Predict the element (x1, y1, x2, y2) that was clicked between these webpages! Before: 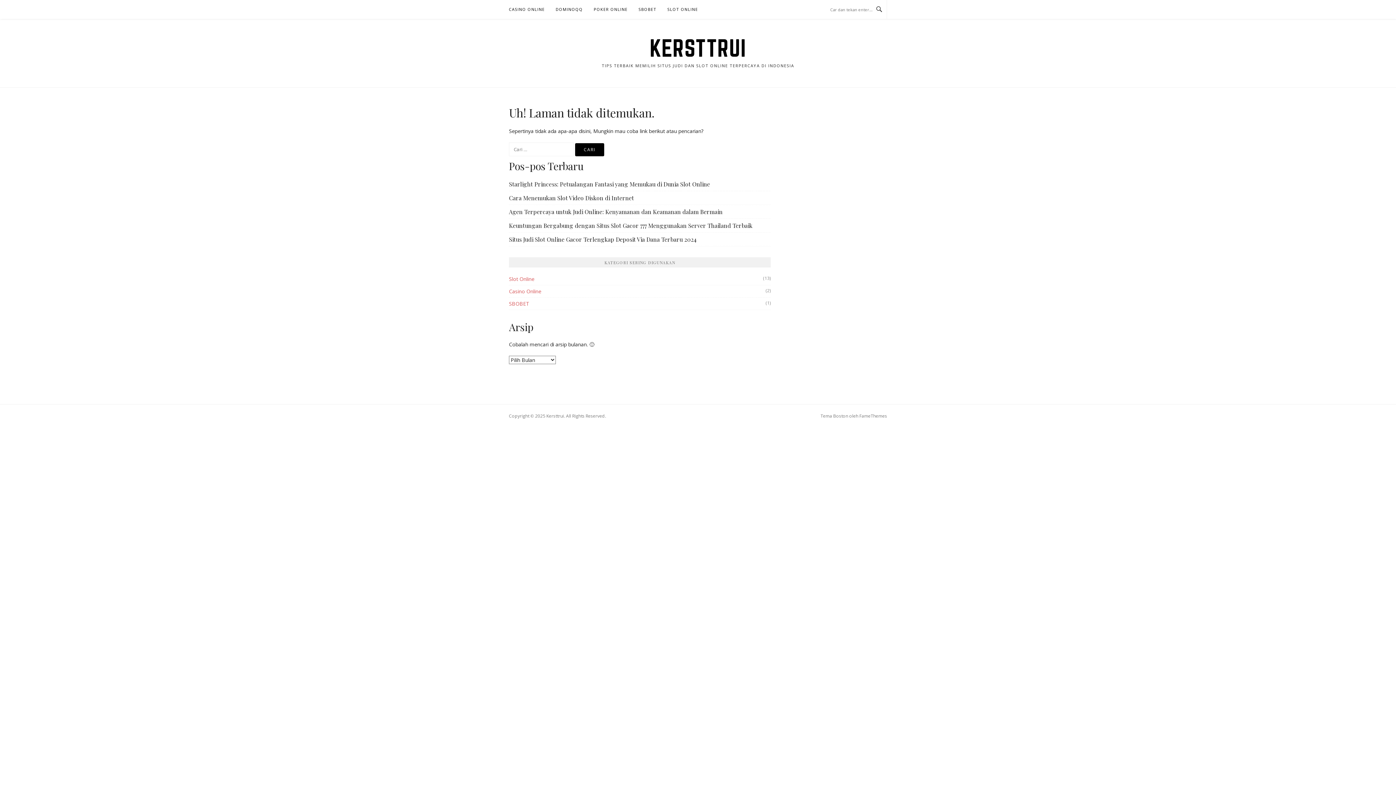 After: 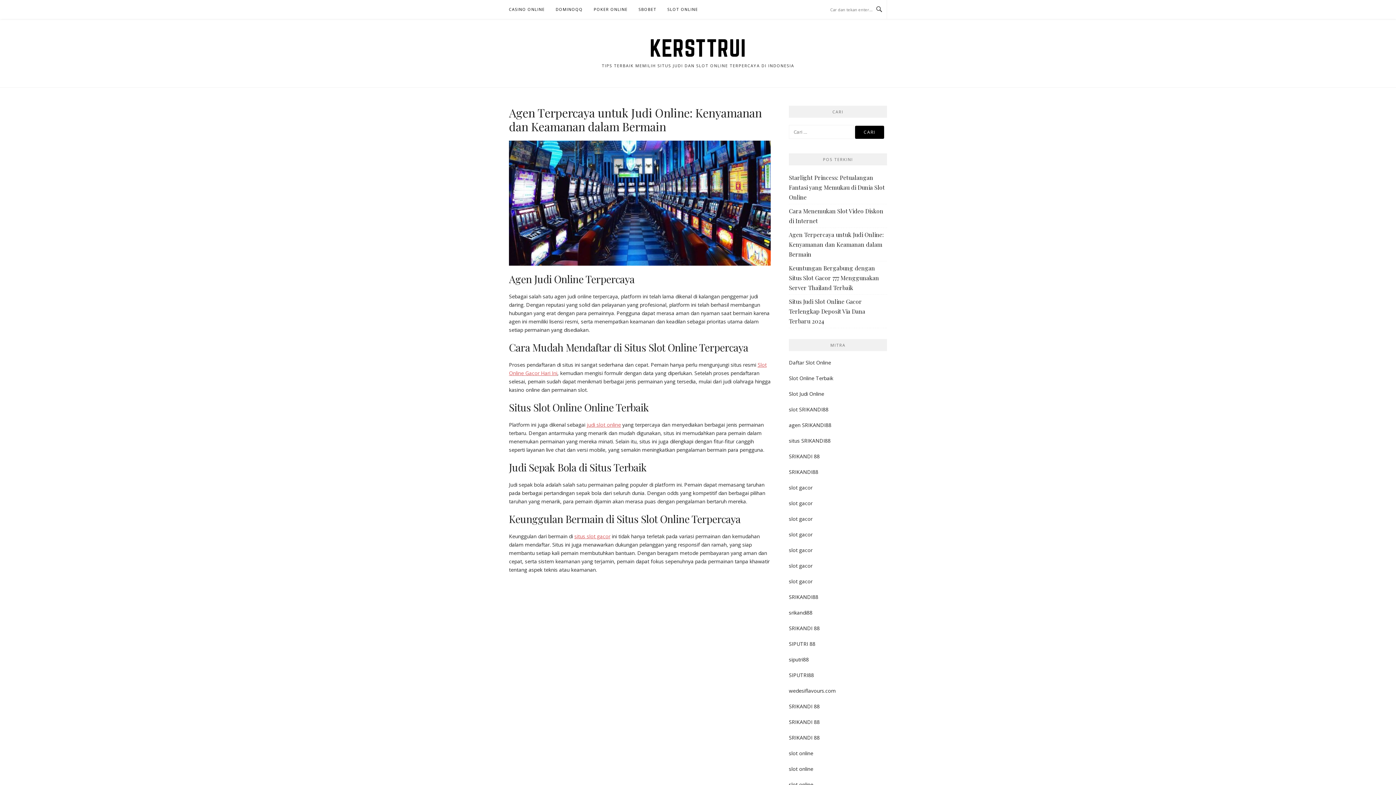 Action: bbox: (509, 208, 722, 215) label: Agen Terpercaya untuk Judi Online: Kenyamanan dan Keamanan dalam Bermain